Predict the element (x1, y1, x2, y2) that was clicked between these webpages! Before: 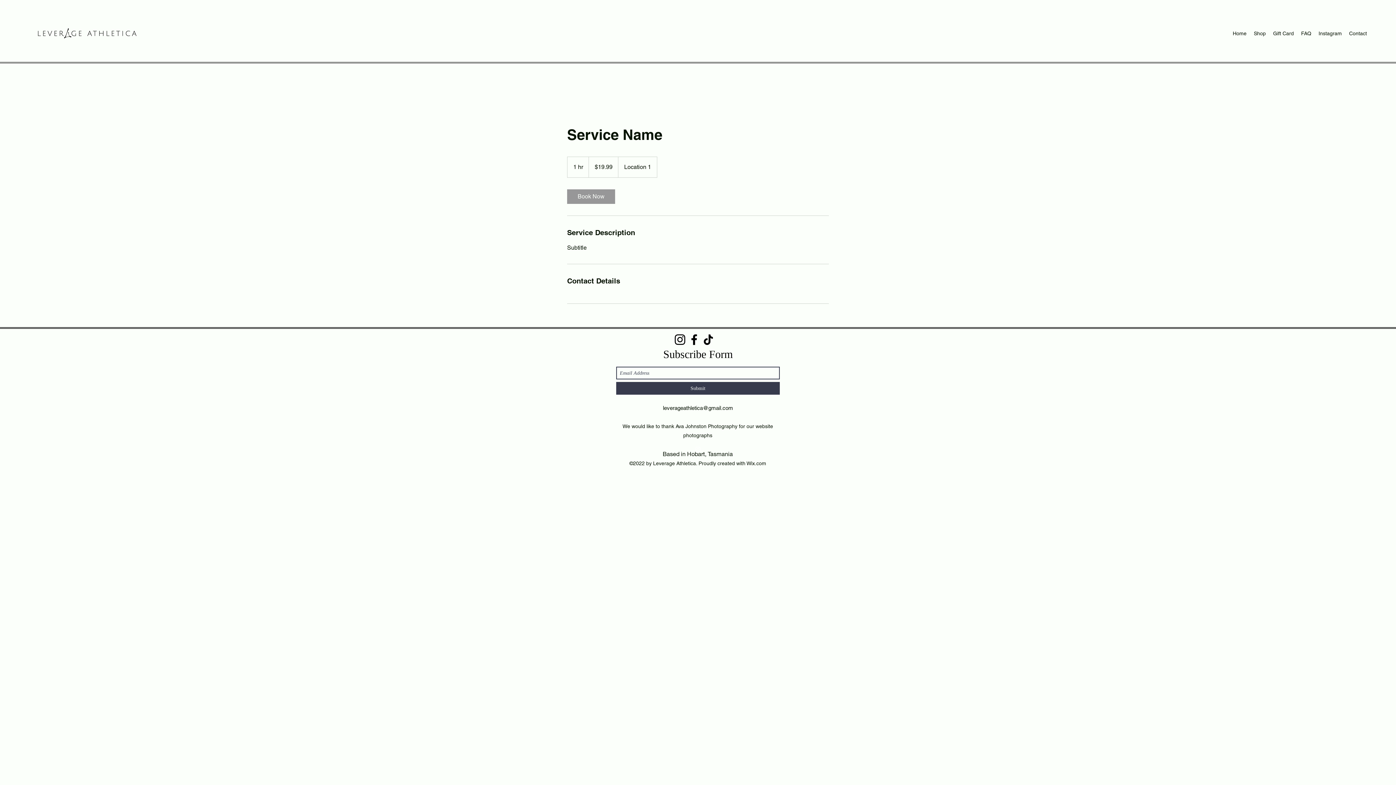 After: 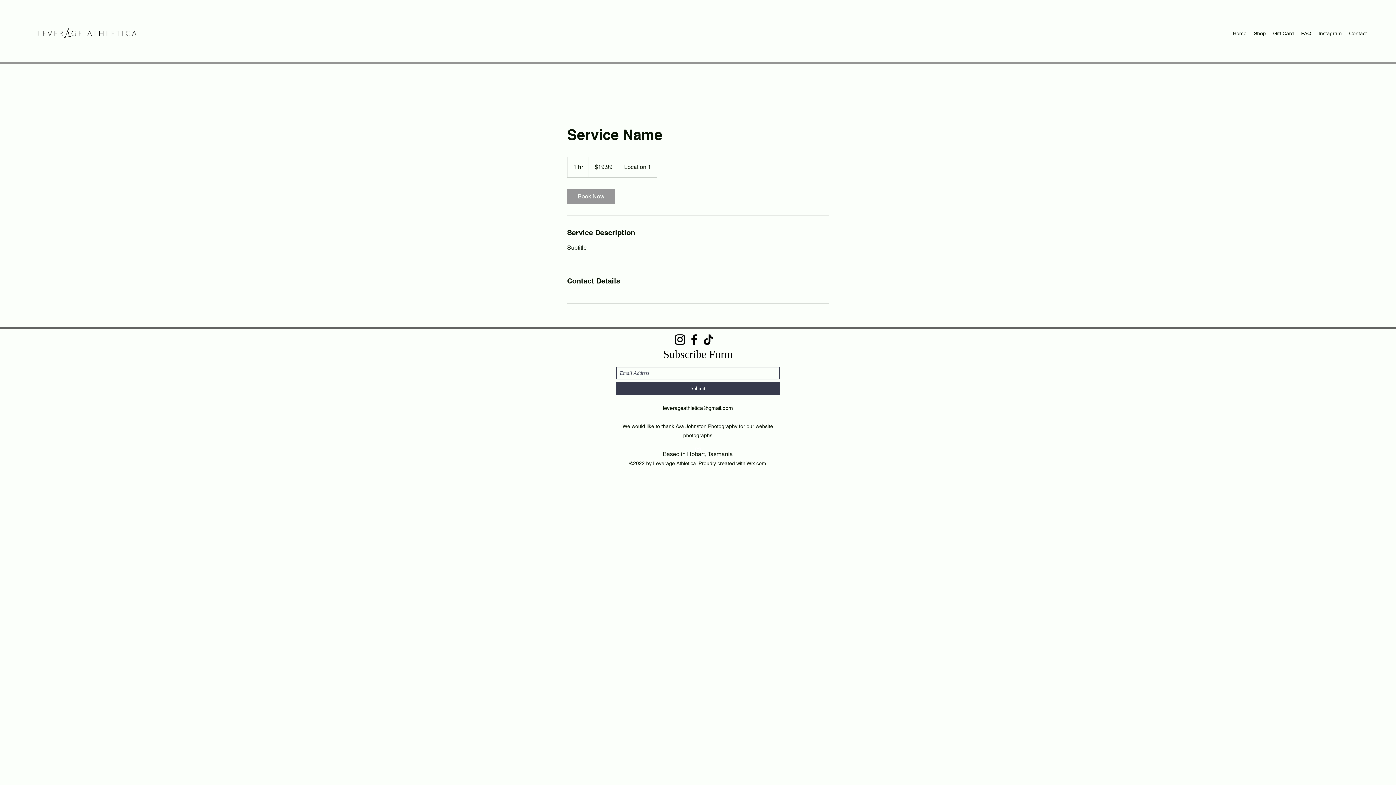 Action: label: Instagram bbox: (673, 332, 687, 346)